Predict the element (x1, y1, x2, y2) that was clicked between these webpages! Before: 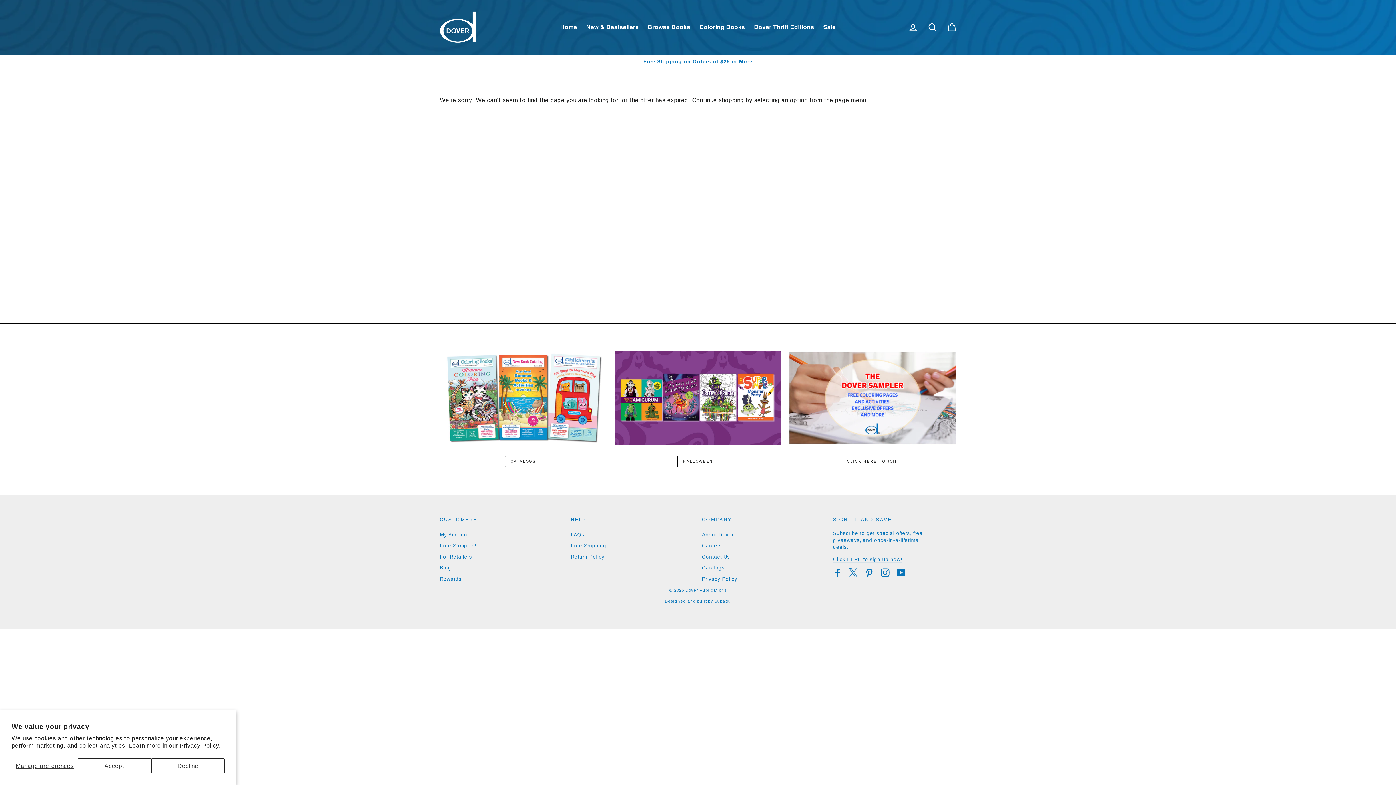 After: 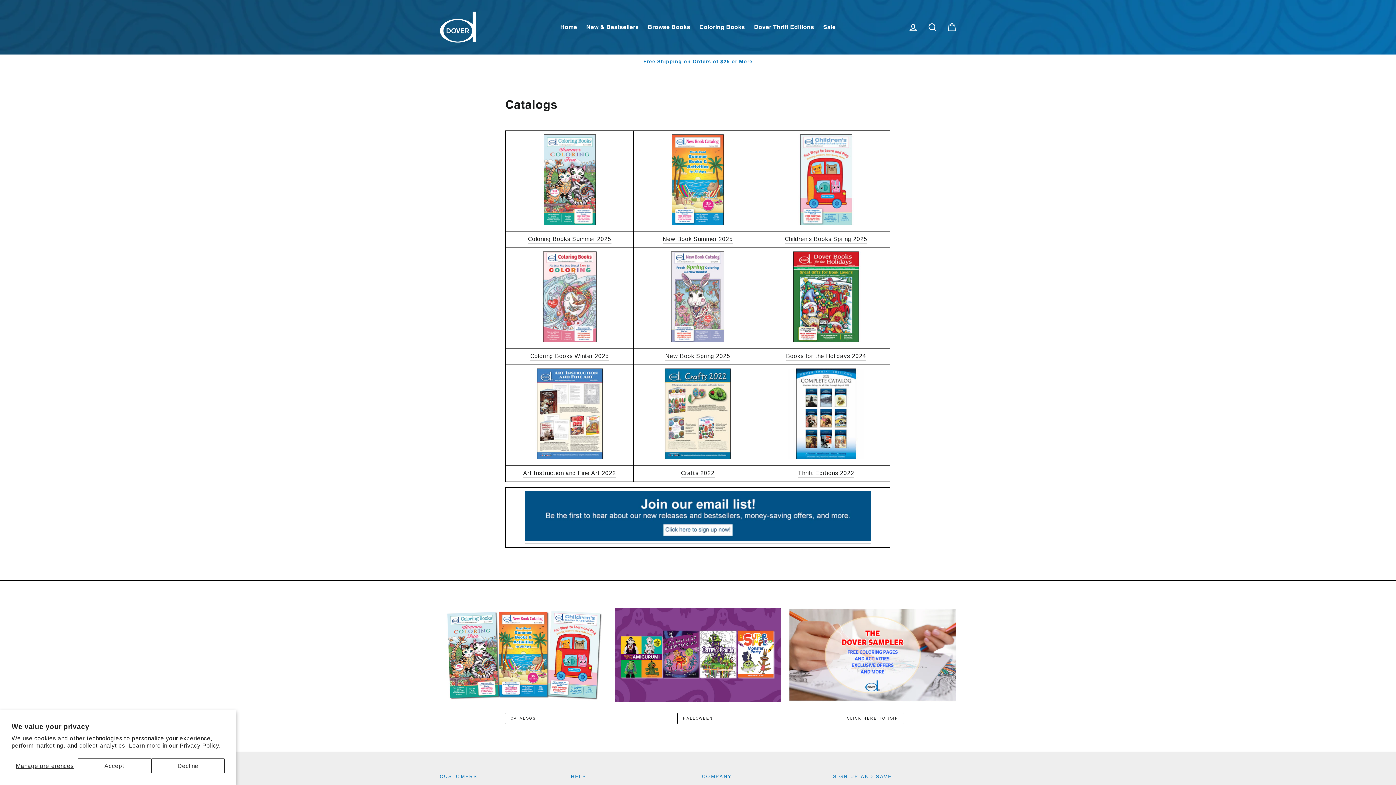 Action: bbox: (505, 455, 541, 467) label: CATALOGS